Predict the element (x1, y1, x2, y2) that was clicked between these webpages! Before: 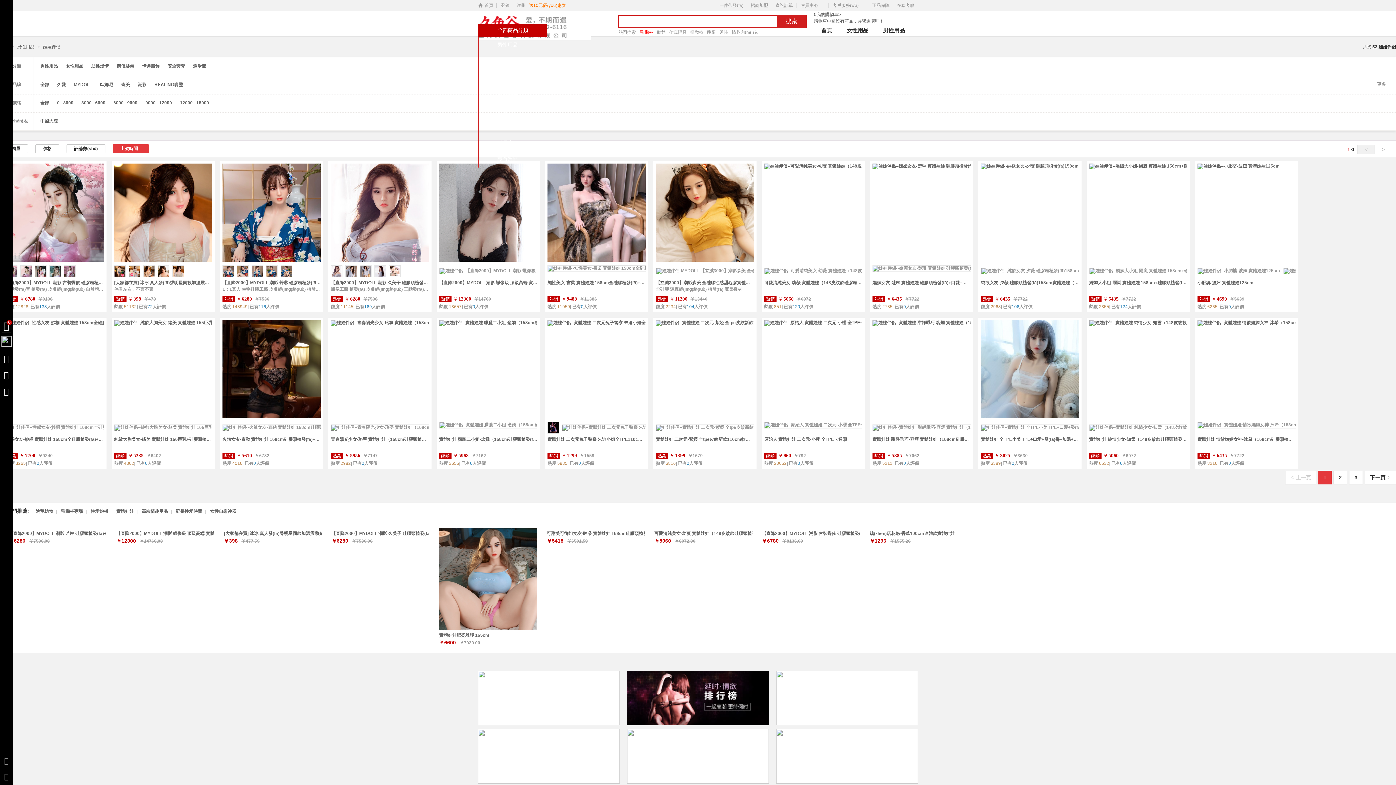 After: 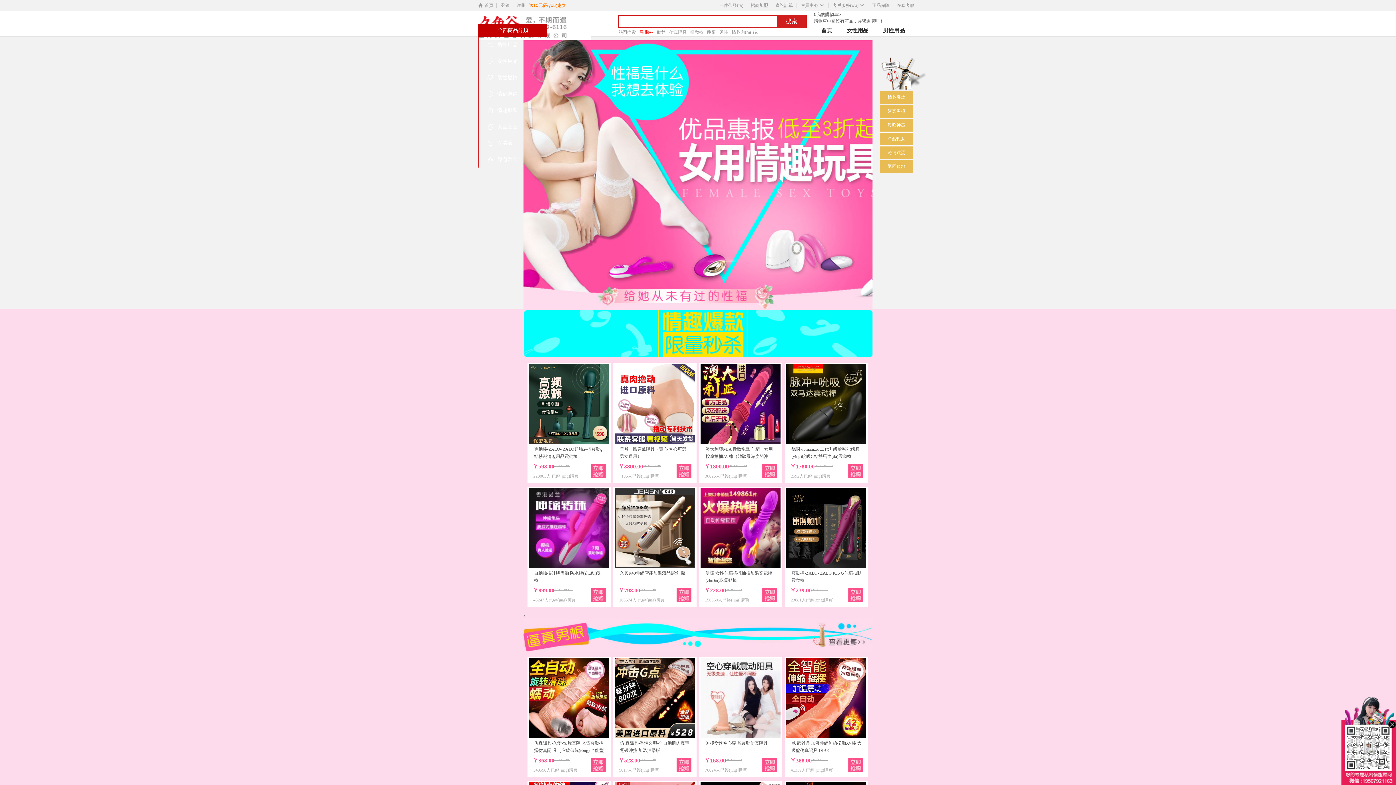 Action: label: 女性自慰神器 bbox: (210, 509, 236, 514)